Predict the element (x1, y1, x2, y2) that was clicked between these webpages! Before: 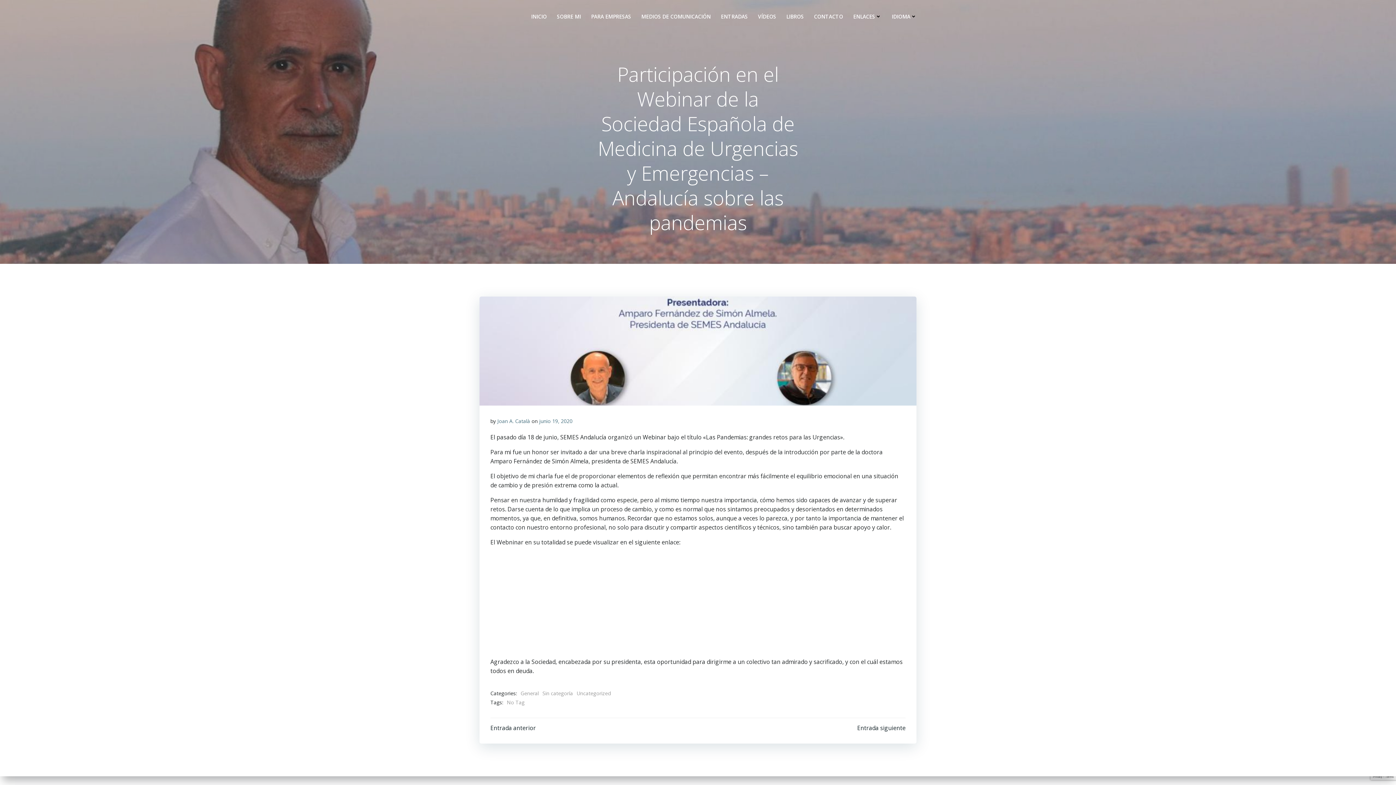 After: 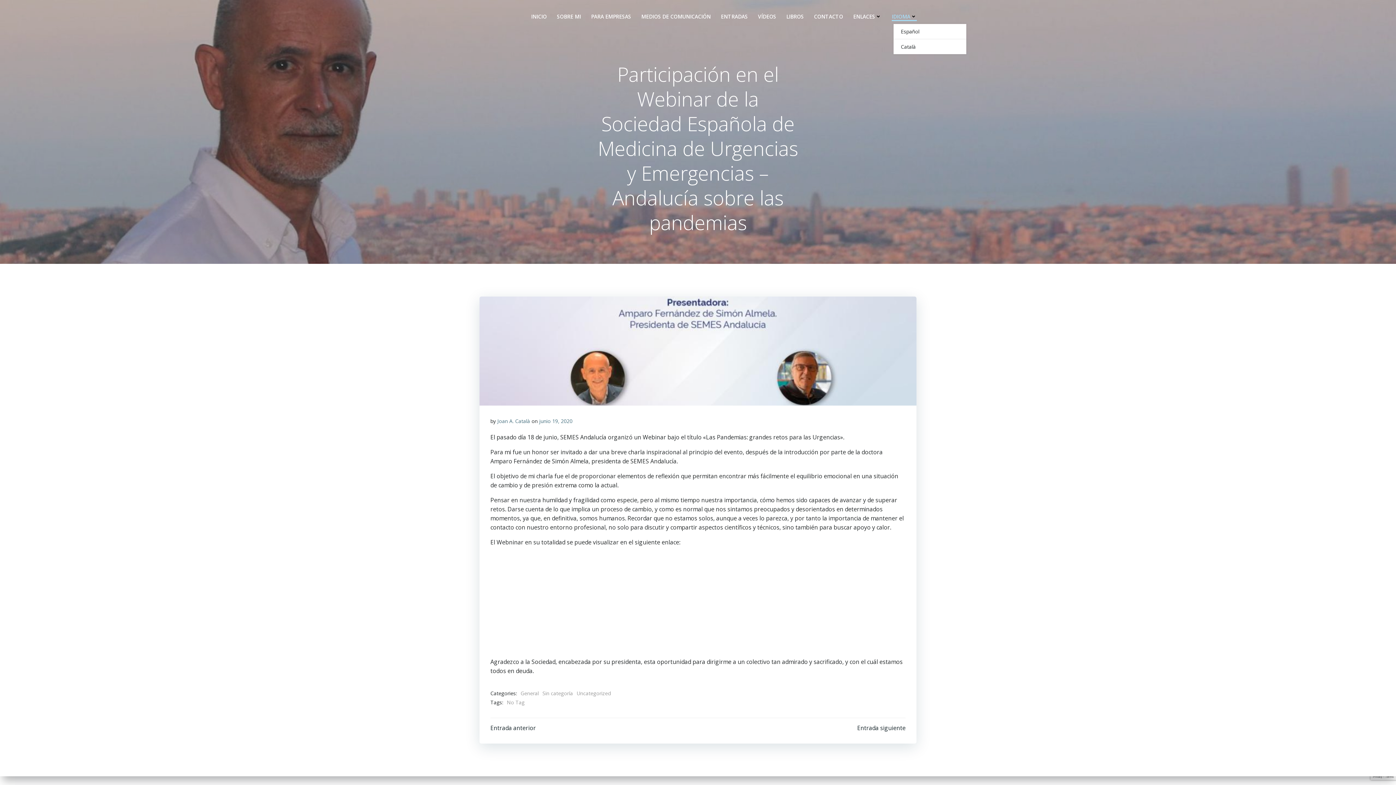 Action: label: IDIOMA bbox: (892, 12, 917, 20)